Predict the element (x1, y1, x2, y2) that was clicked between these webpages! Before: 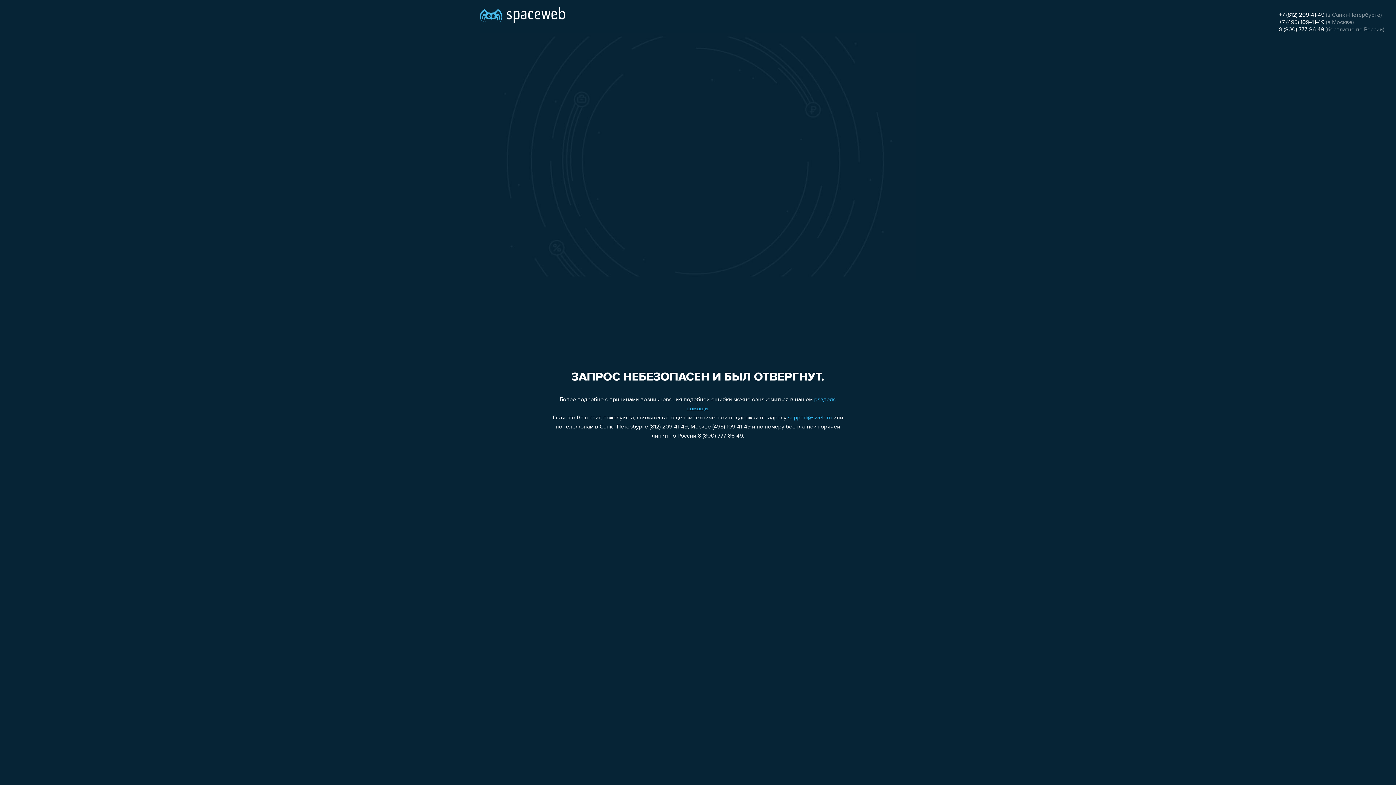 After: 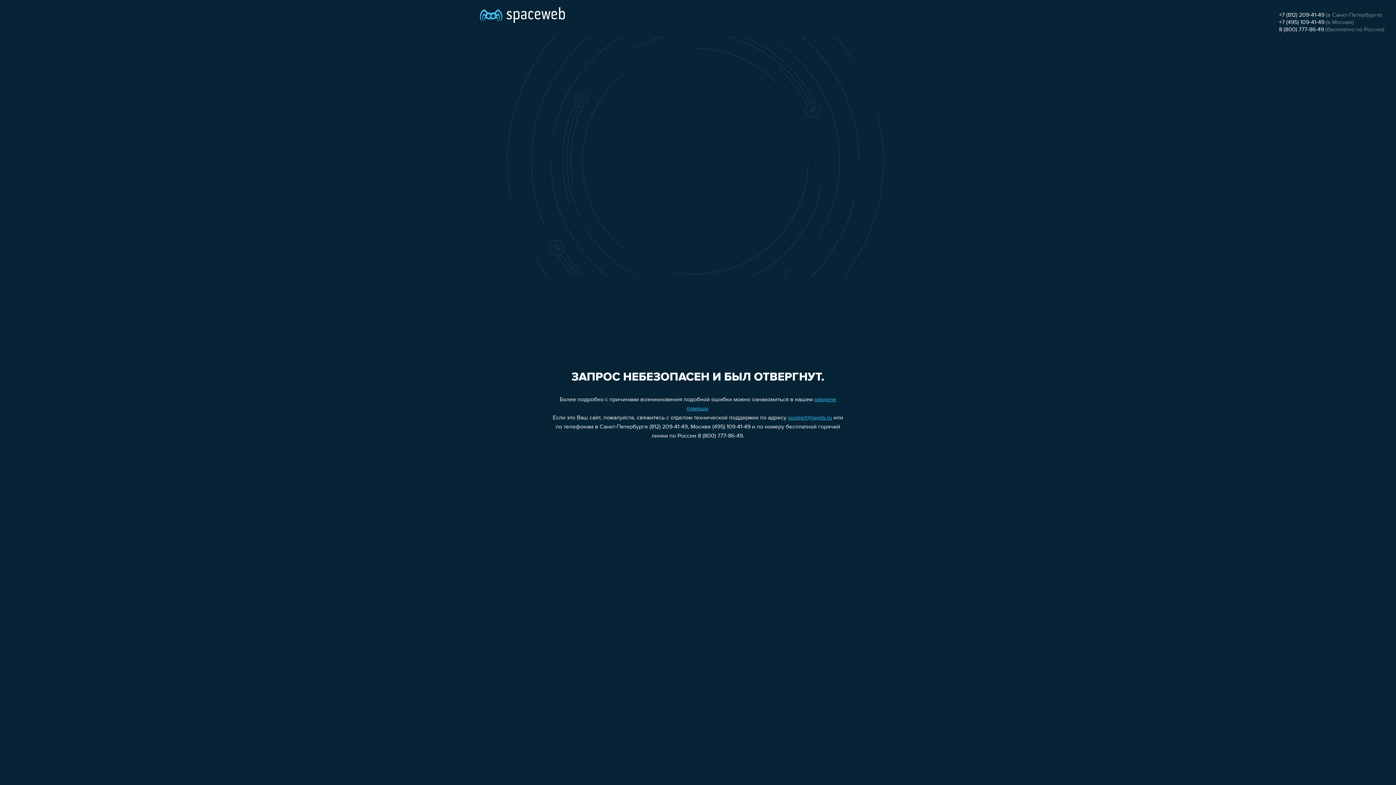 Action: label: support@sweb.ru bbox: (788, 415, 832, 421)